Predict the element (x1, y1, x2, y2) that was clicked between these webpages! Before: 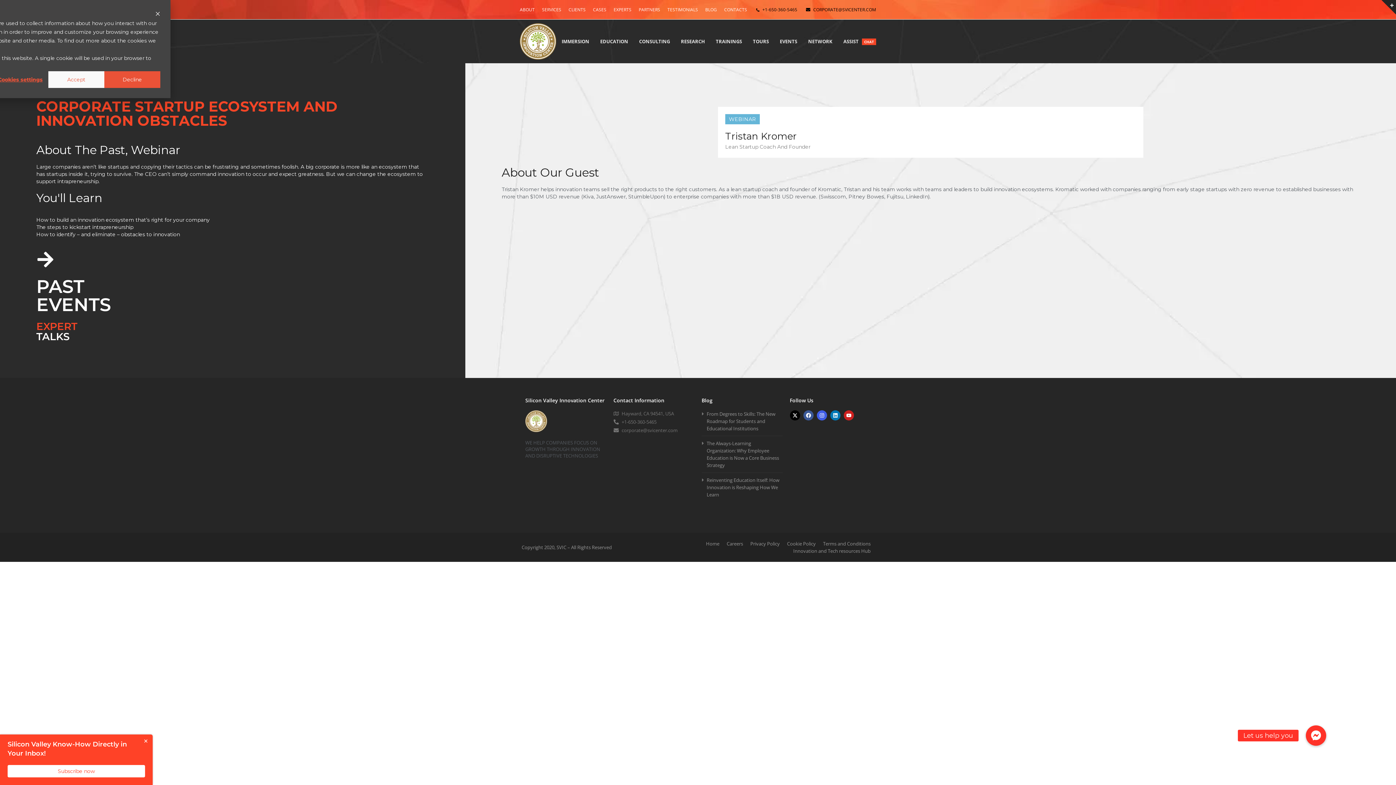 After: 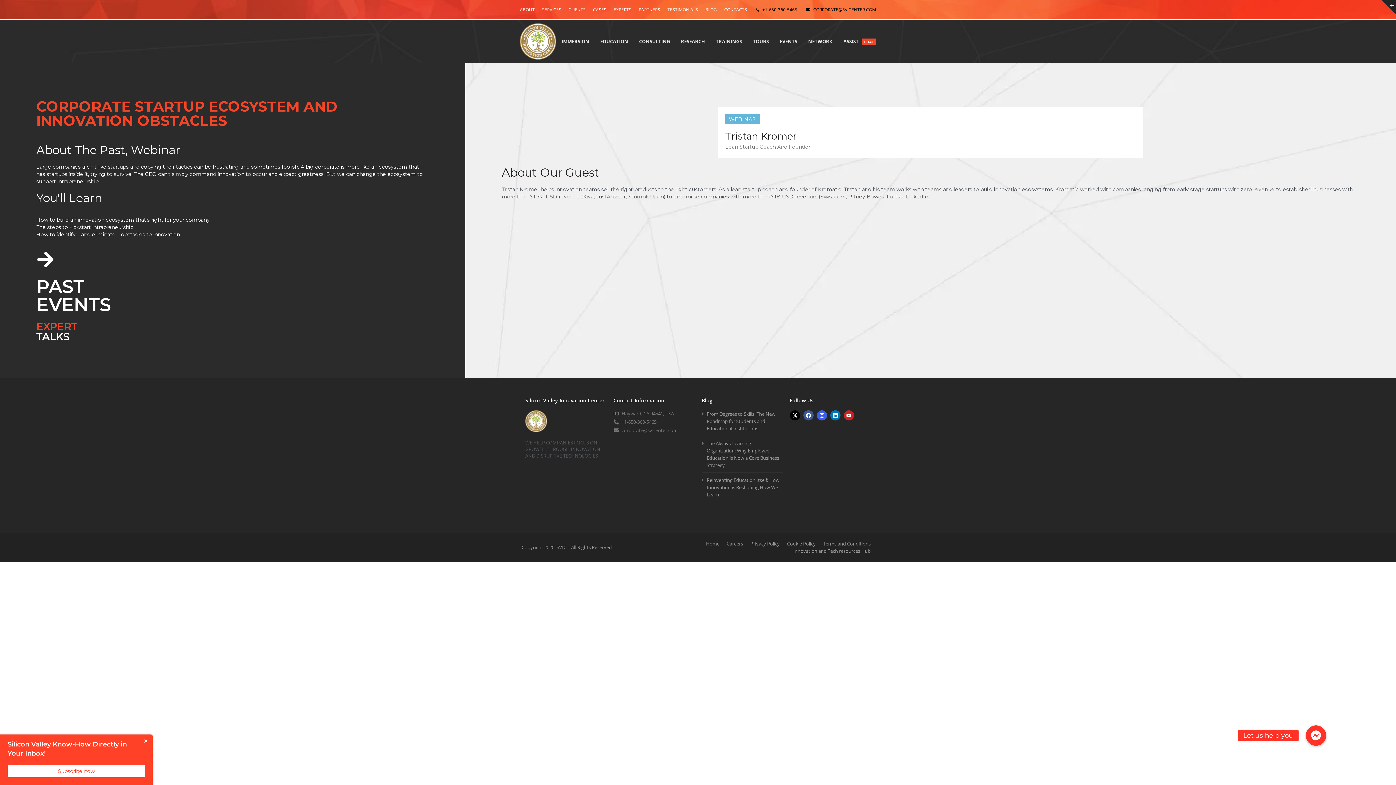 Action: label: Accept bbox: (48, 71, 104, 88)